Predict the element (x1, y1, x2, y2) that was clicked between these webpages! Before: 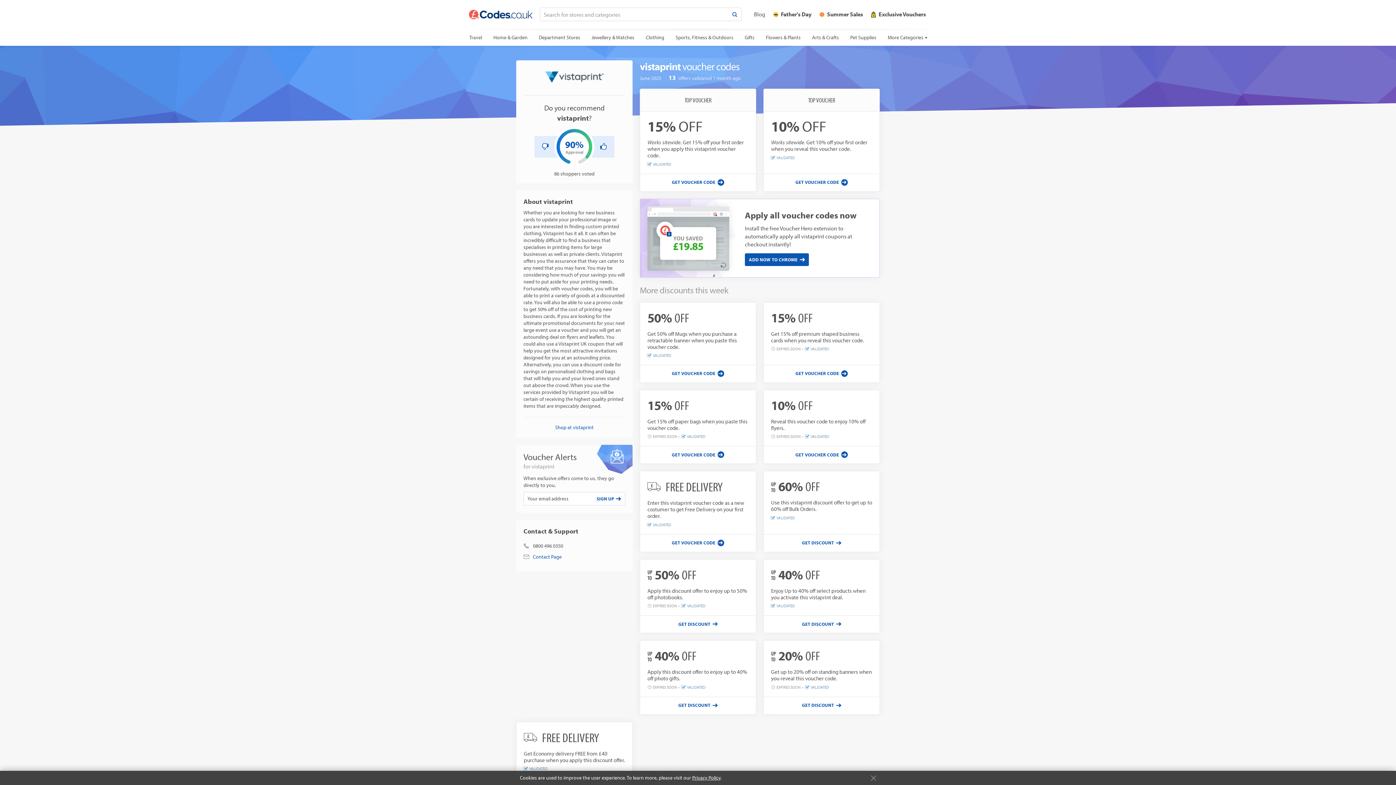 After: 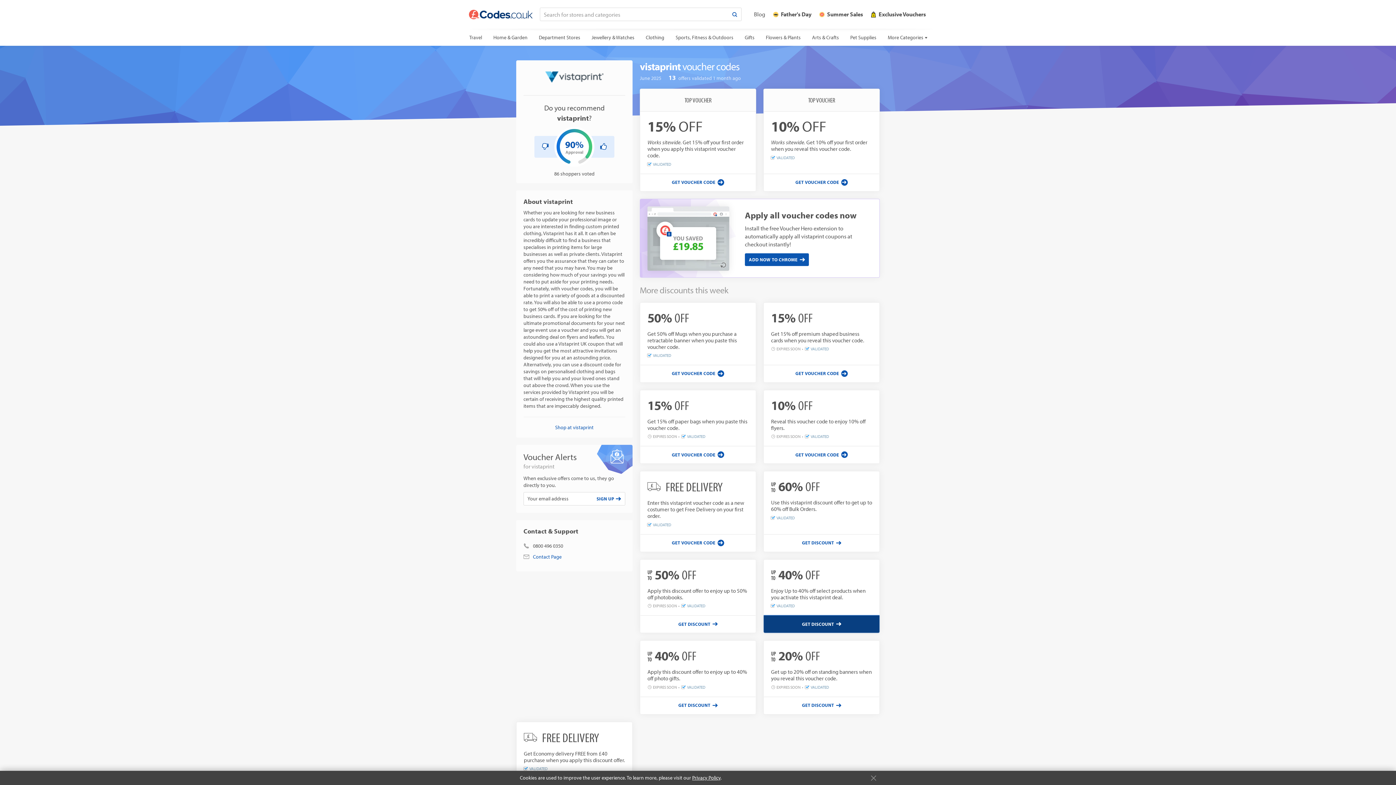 Action: bbox: (764, 615, 879, 633) label: Get discount